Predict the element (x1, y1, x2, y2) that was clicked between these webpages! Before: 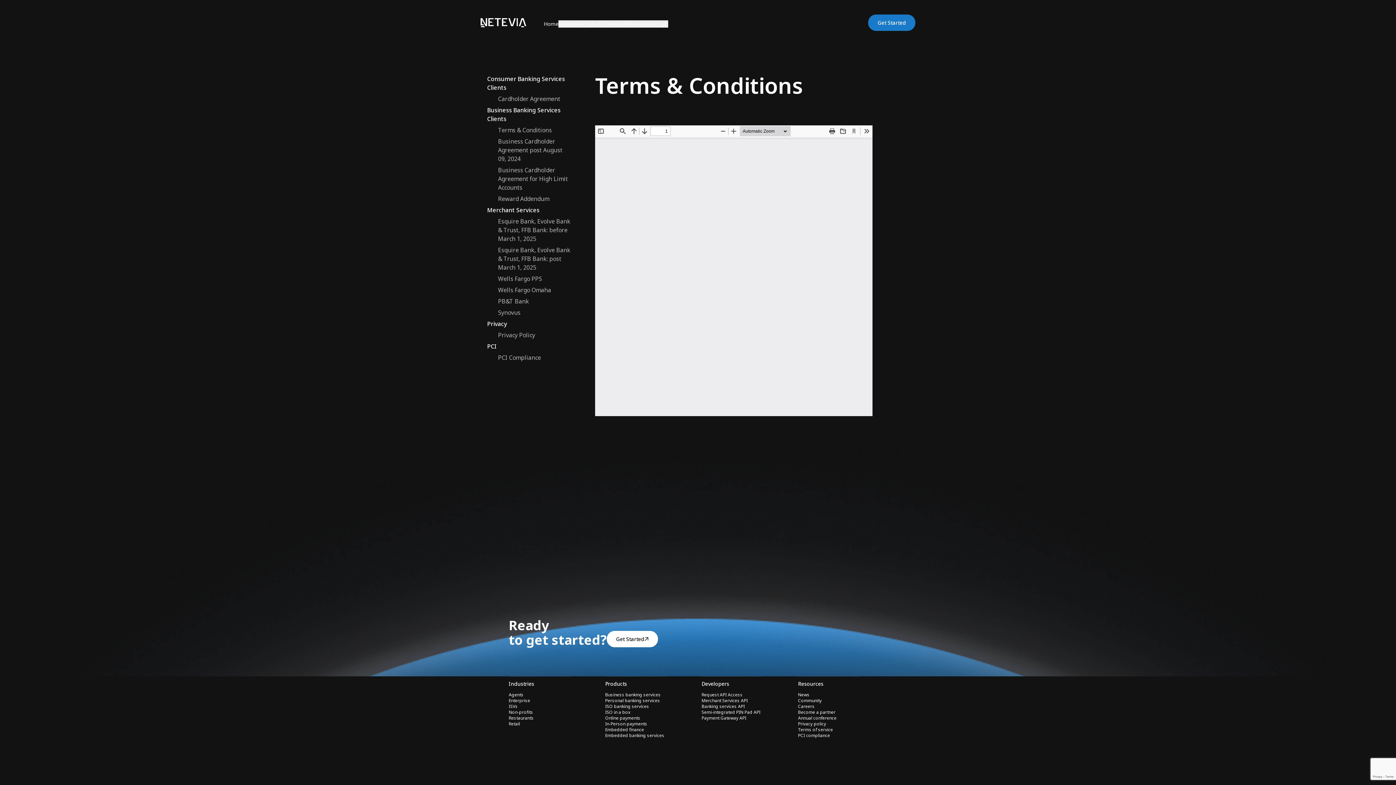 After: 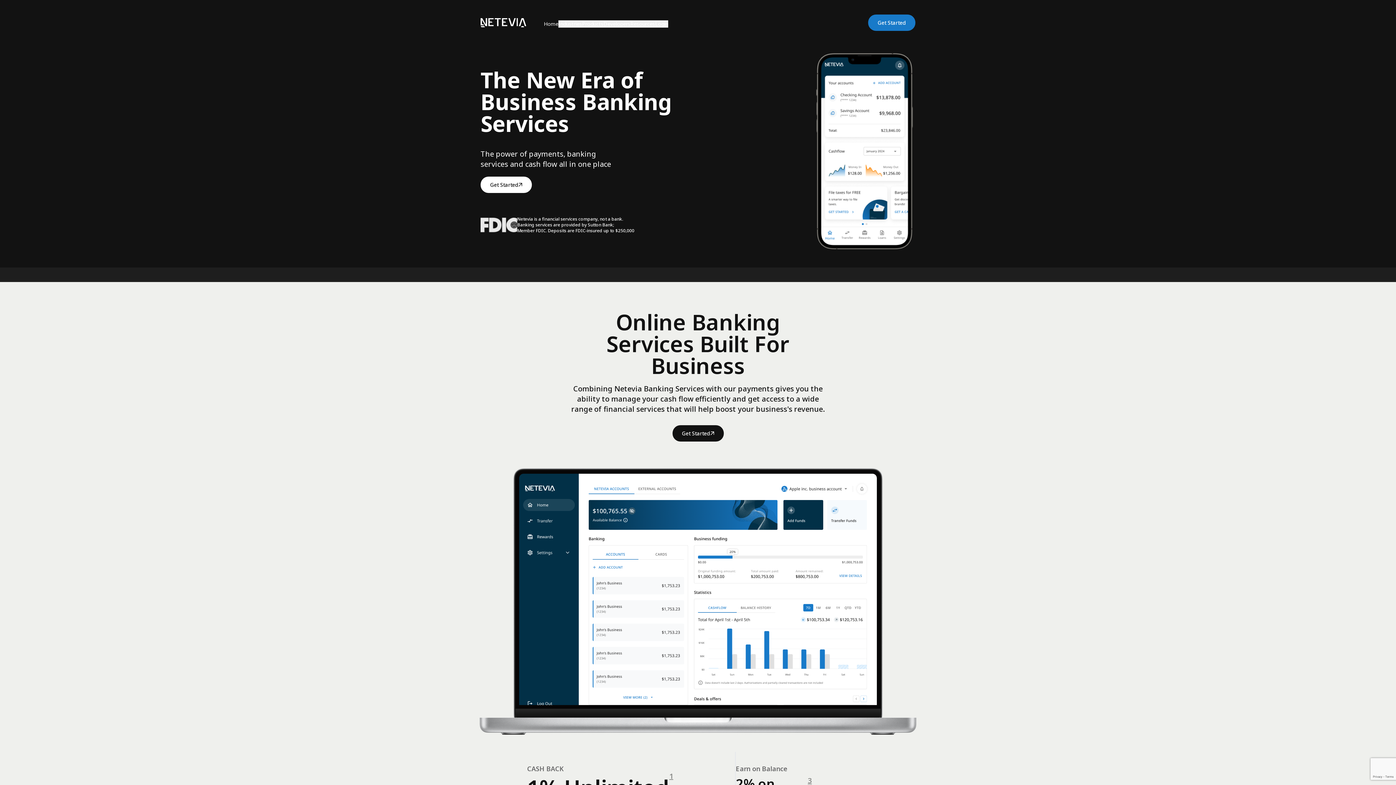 Action: label: Business banking services bbox: (605, 692, 667, 698)